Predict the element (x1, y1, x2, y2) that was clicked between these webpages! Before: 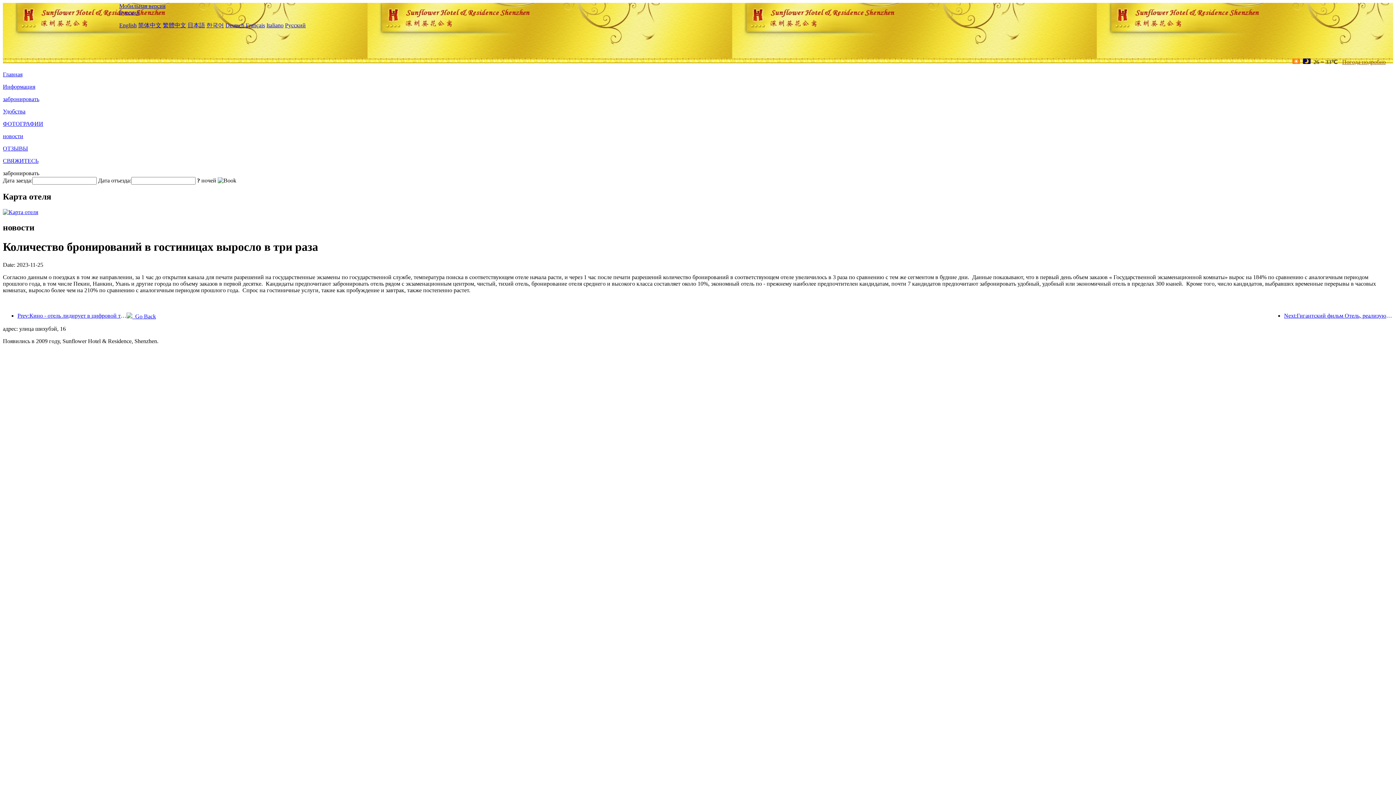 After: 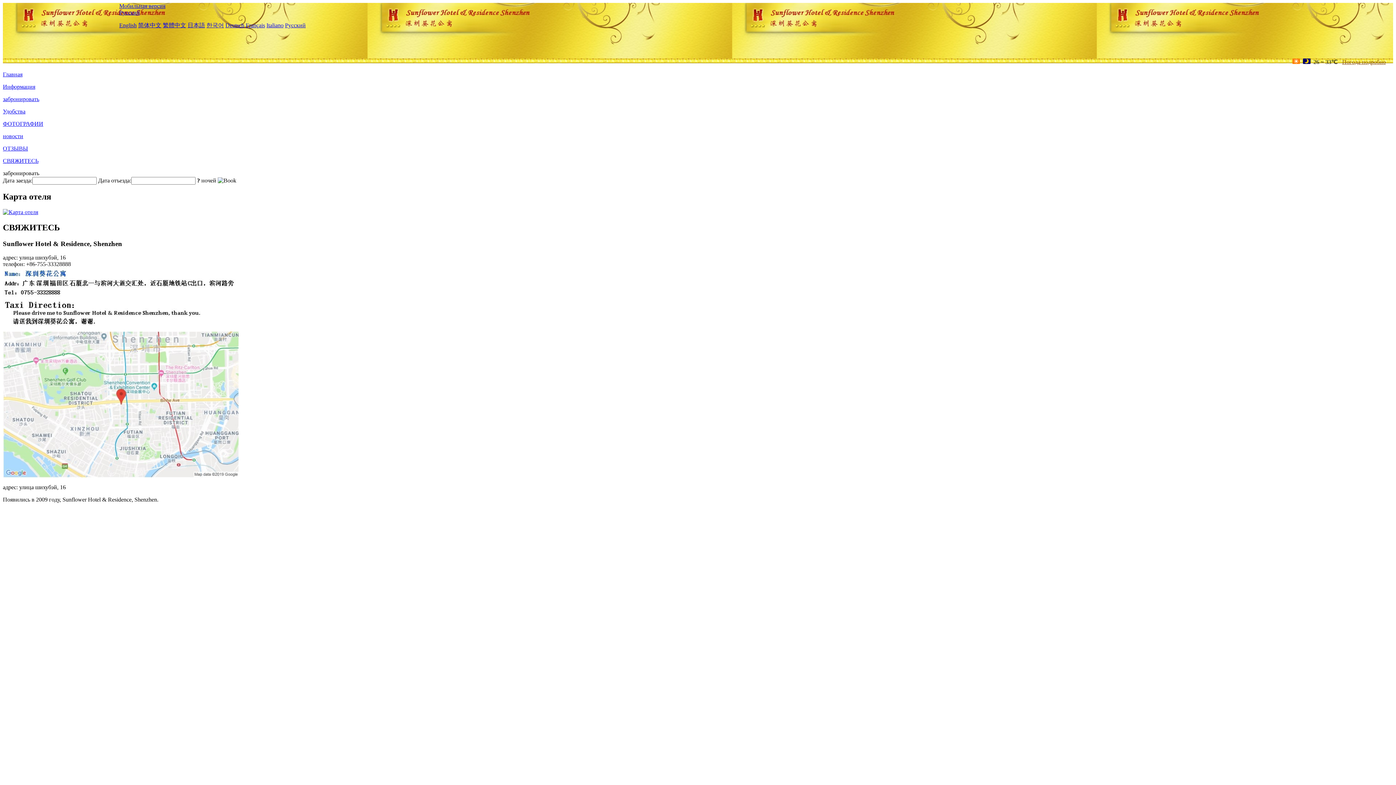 Action: bbox: (2, 209, 38, 215)